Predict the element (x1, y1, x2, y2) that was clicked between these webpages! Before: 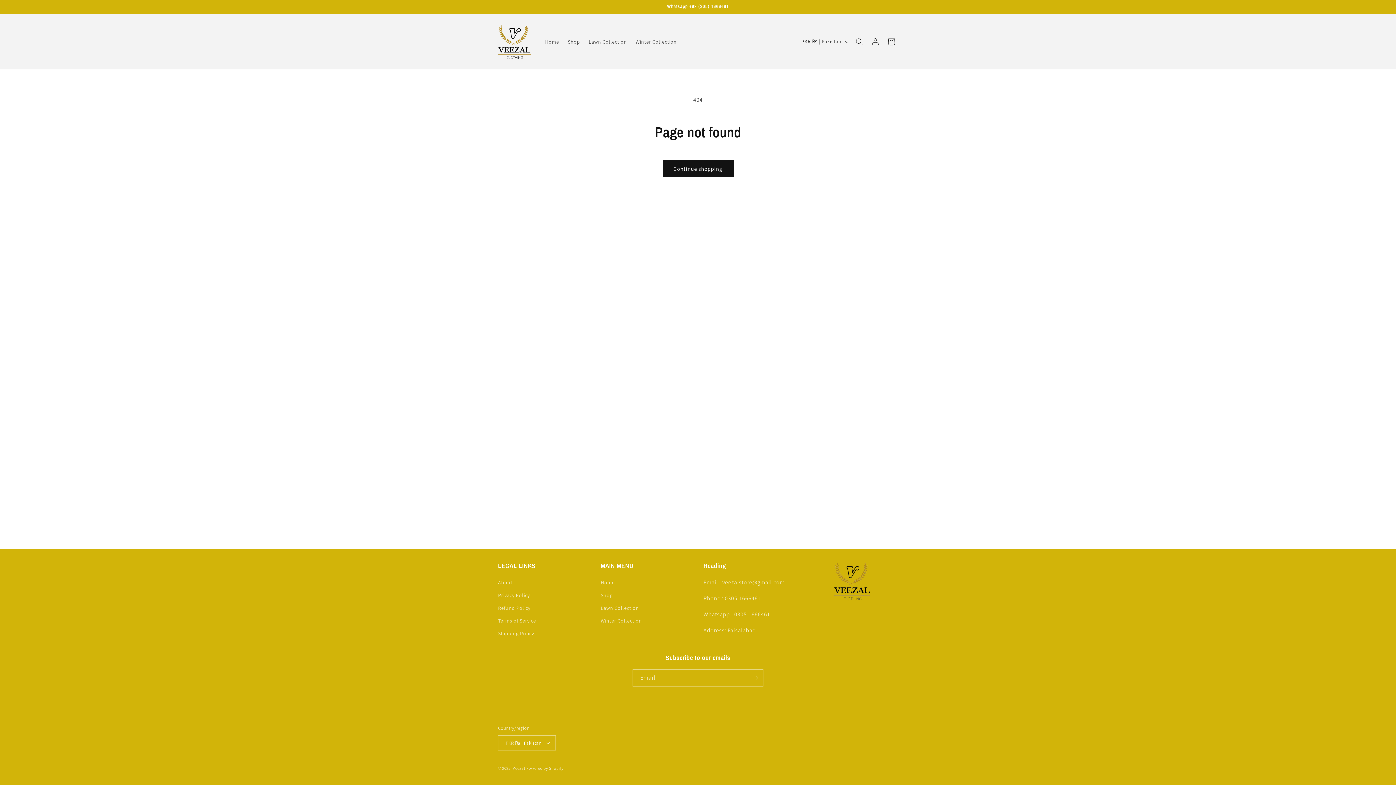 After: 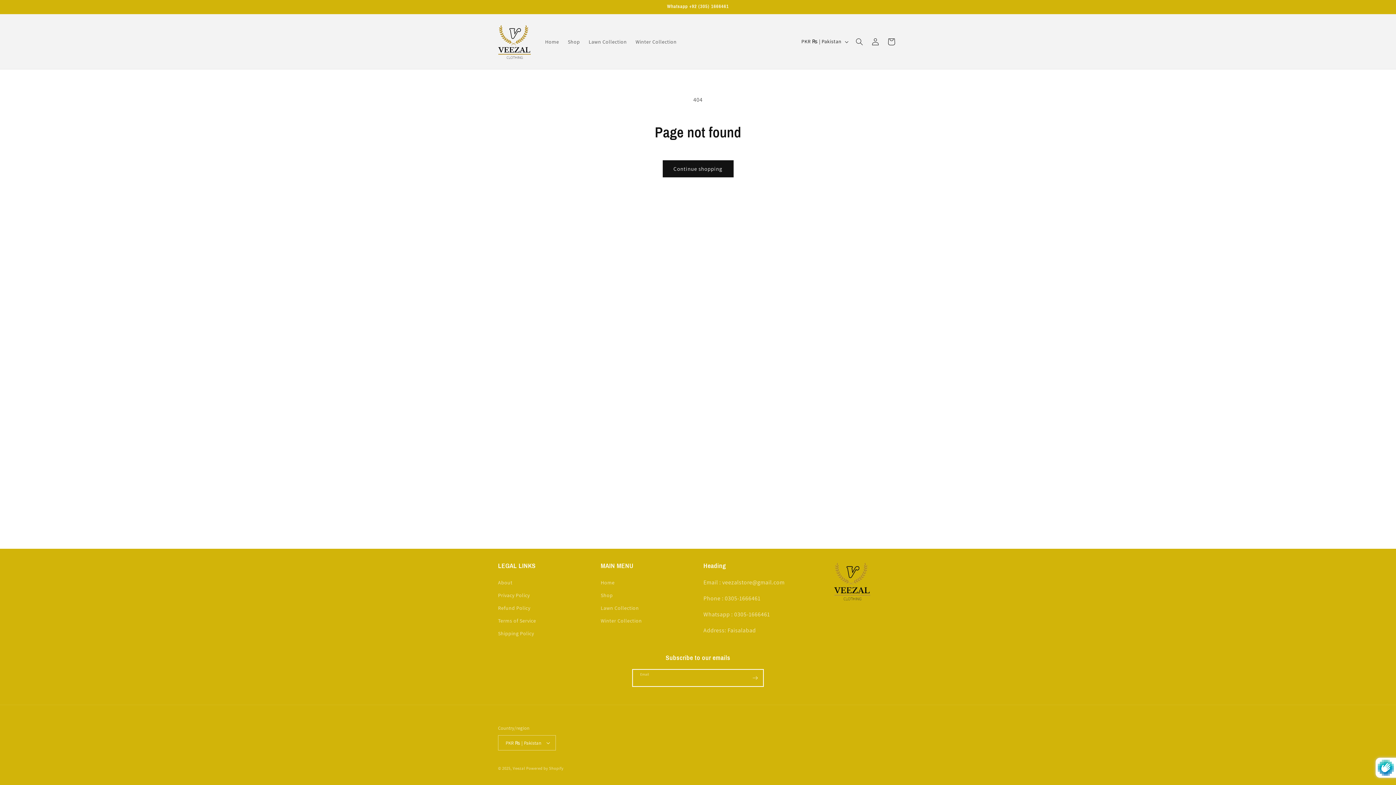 Action: label: Subscribe bbox: (747, 669, 763, 686)